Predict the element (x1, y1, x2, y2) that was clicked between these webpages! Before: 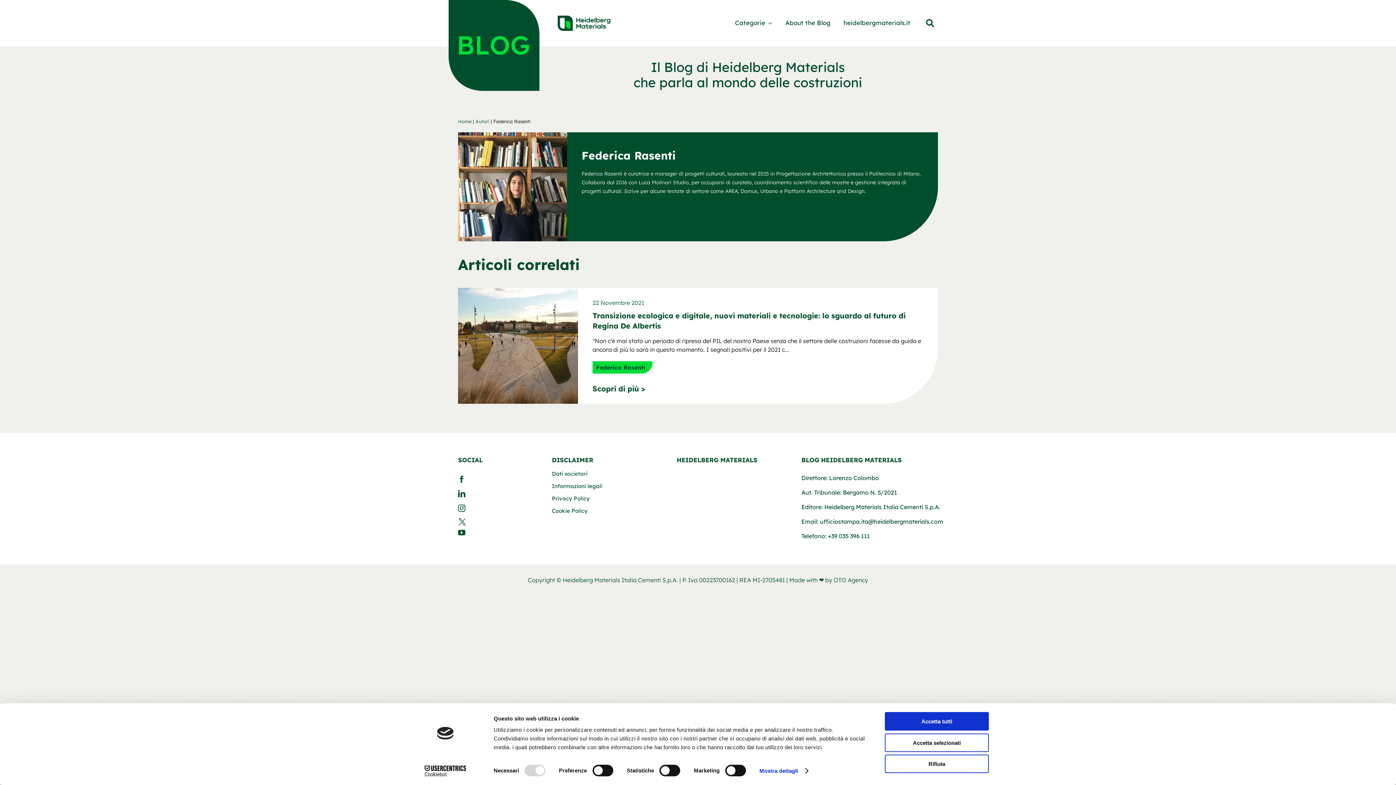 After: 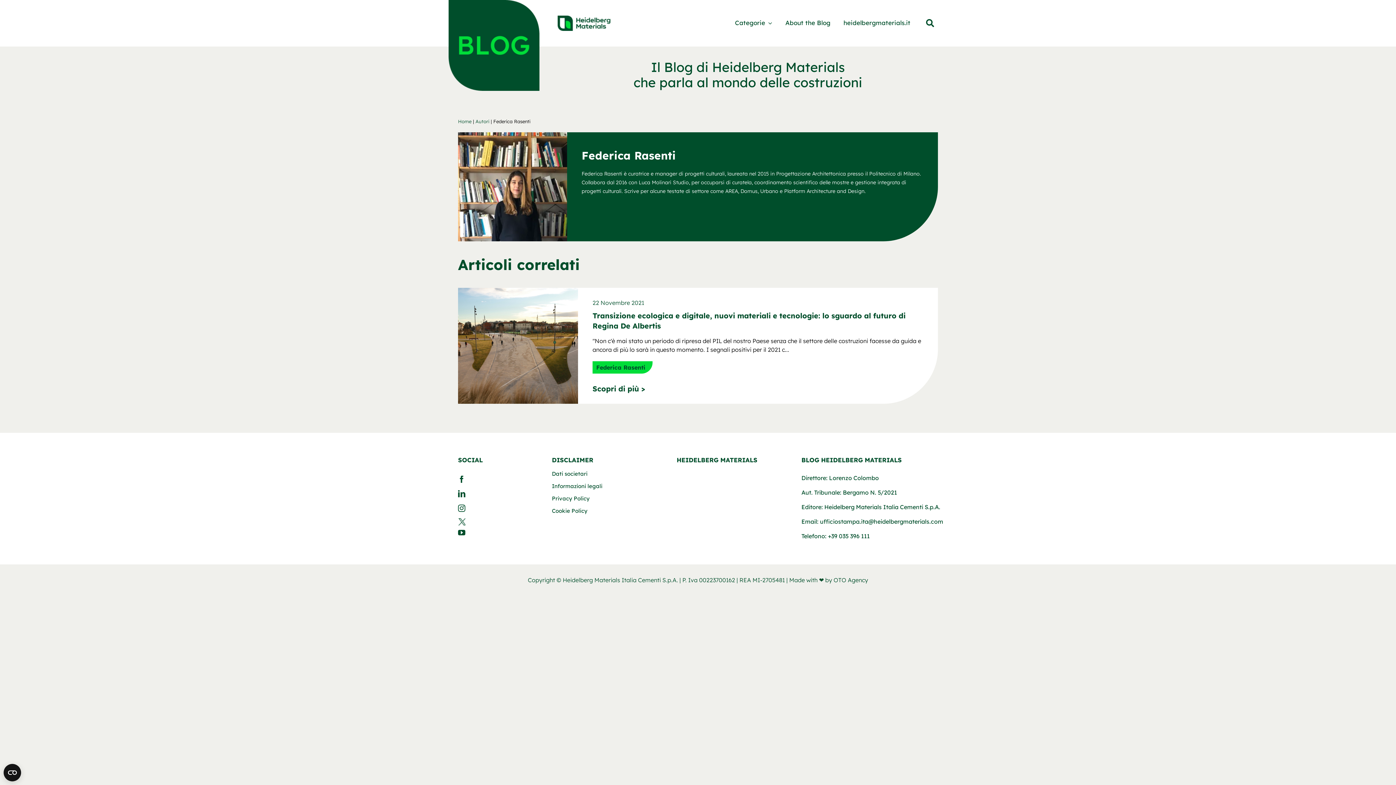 Action: bbox: (885, 755, 989, 773) label: Rifiuta